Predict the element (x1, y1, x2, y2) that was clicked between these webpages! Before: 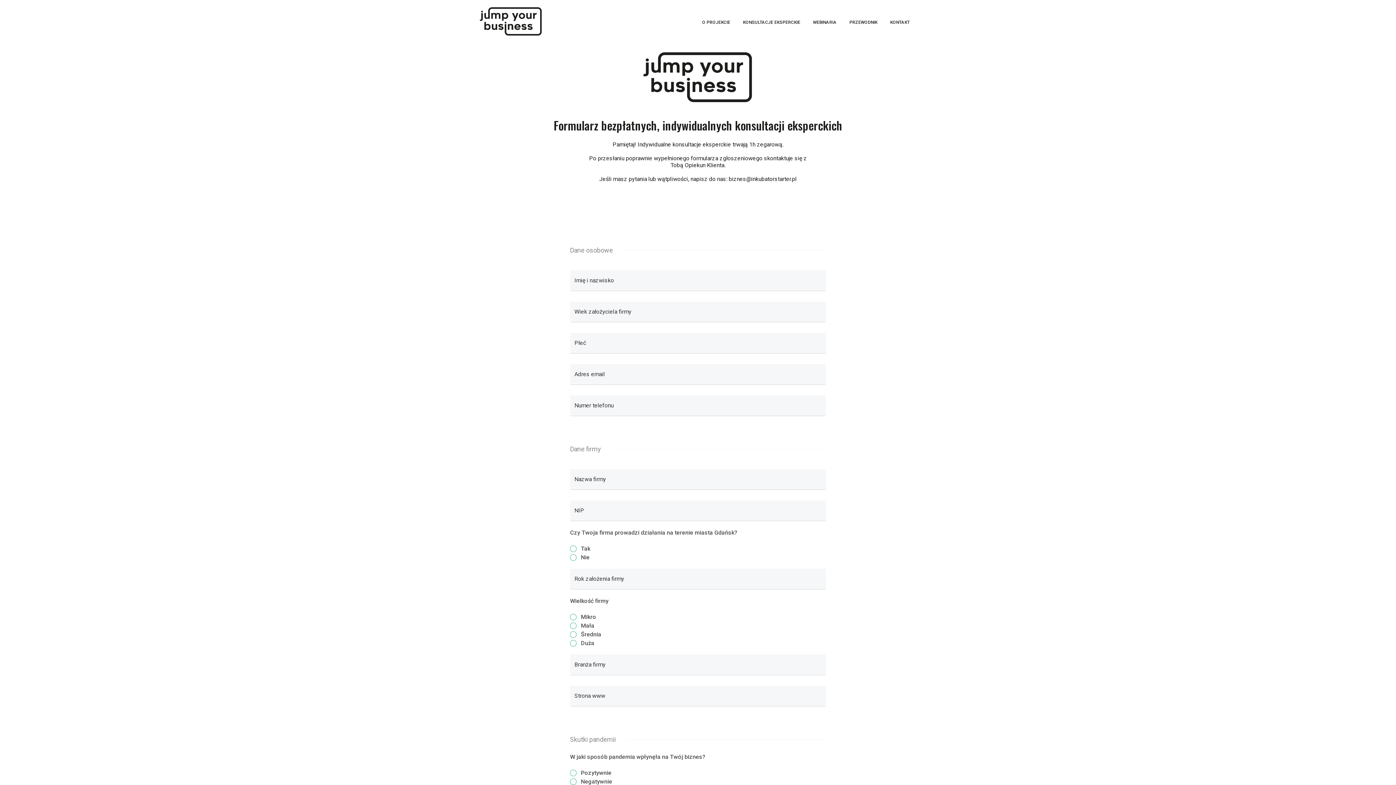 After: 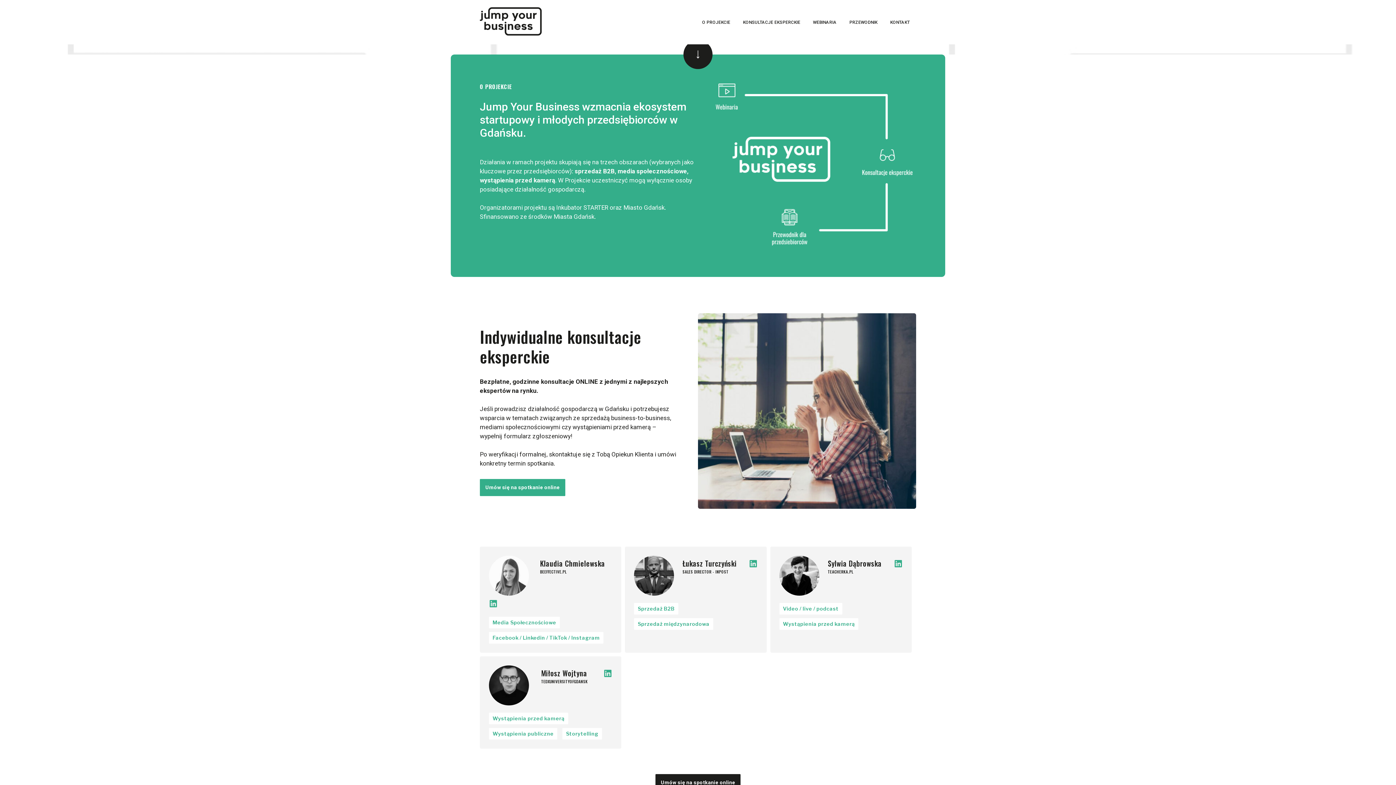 Action: label: O PROJEKCIE bbox: (697, 15, 734, 29)